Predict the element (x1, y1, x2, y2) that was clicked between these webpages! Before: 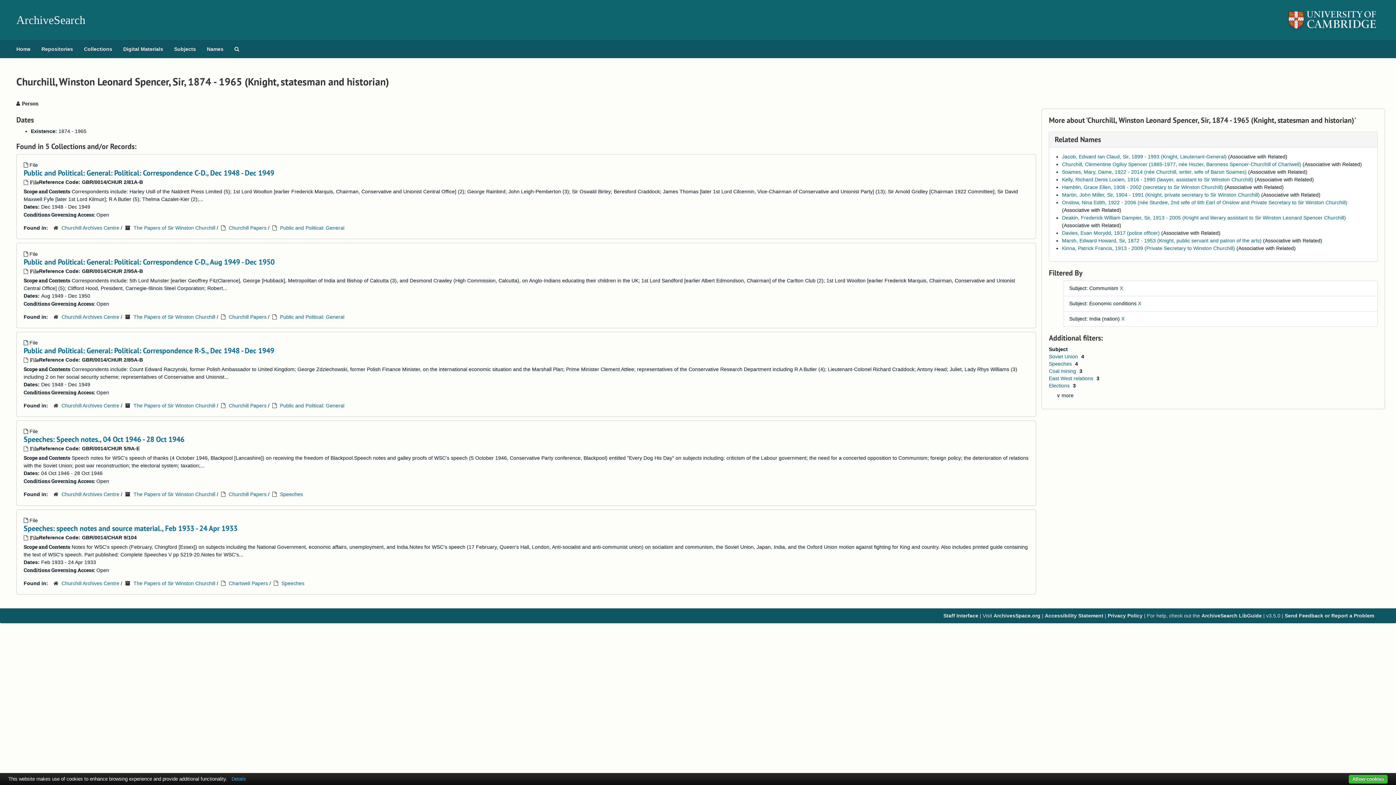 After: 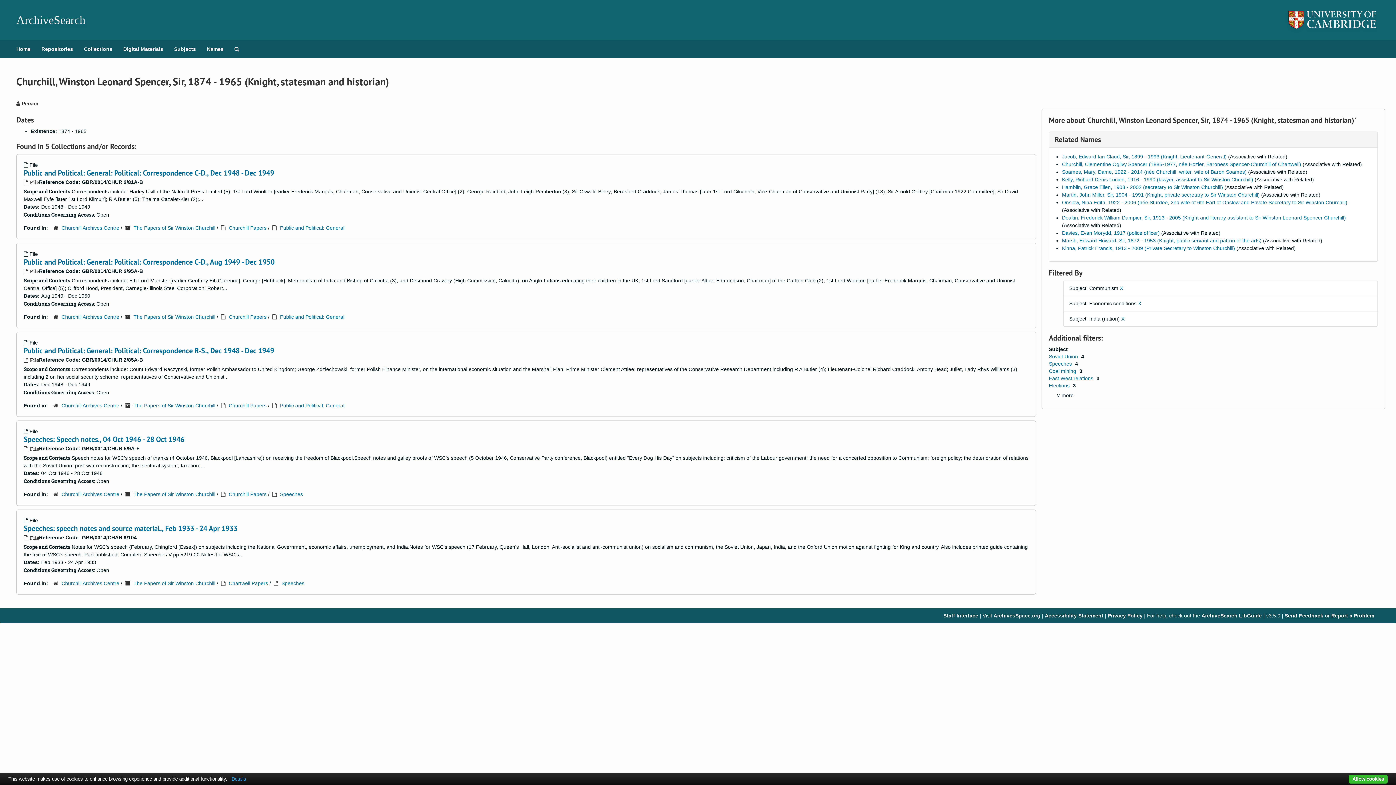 Action: label: Send Feedback or Report a Problem bbox: (1285, 613, 1374, 618)